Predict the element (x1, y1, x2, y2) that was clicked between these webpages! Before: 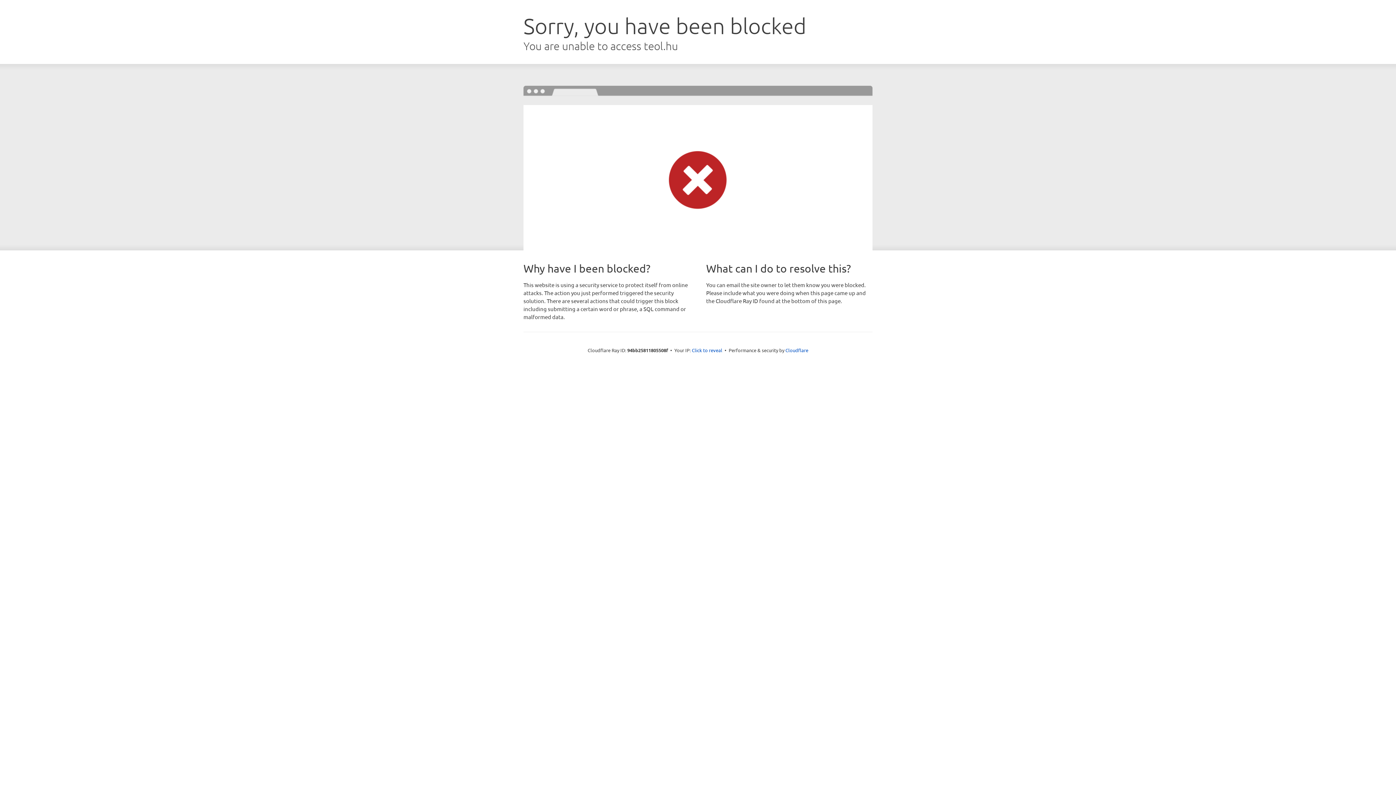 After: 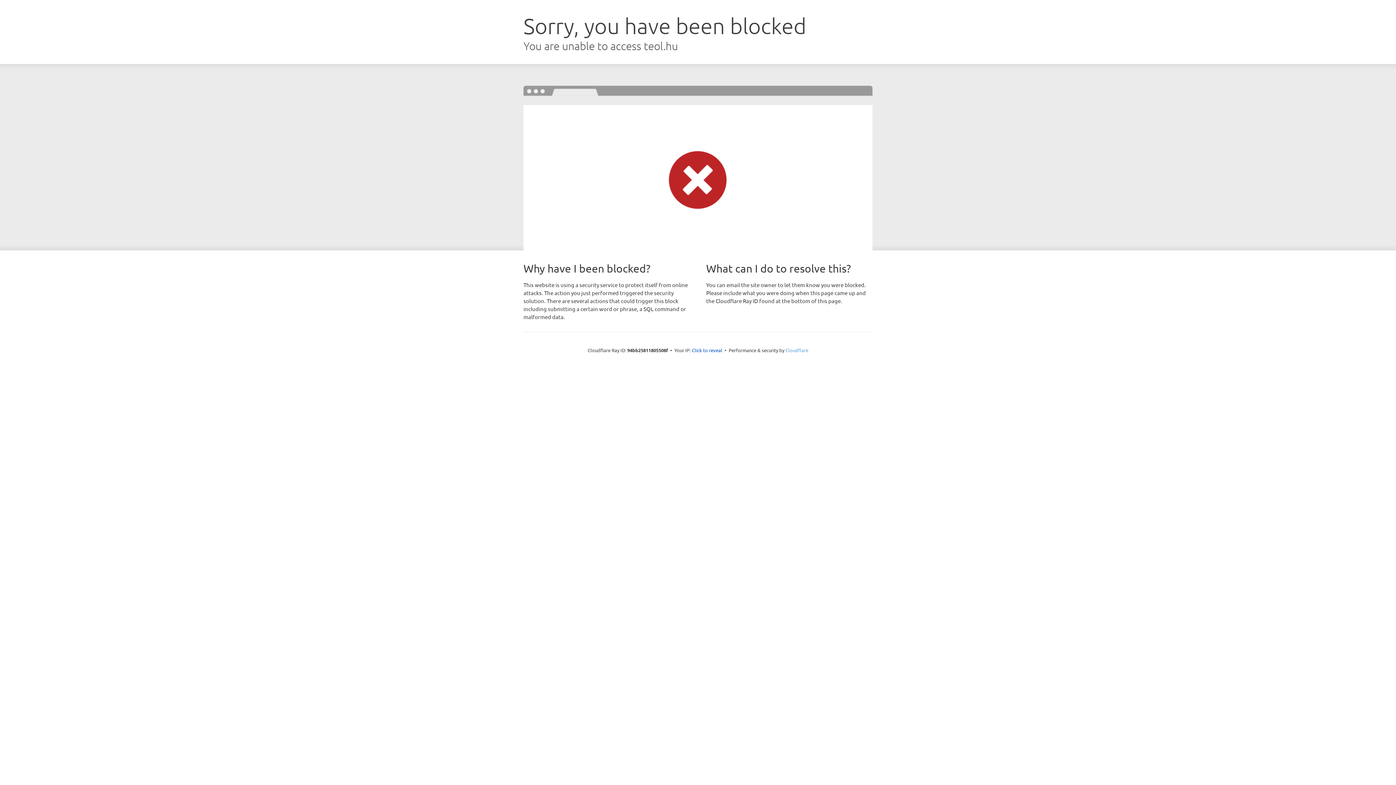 Action: bbox: (785, 347, 808, 353) label: Cloudflare